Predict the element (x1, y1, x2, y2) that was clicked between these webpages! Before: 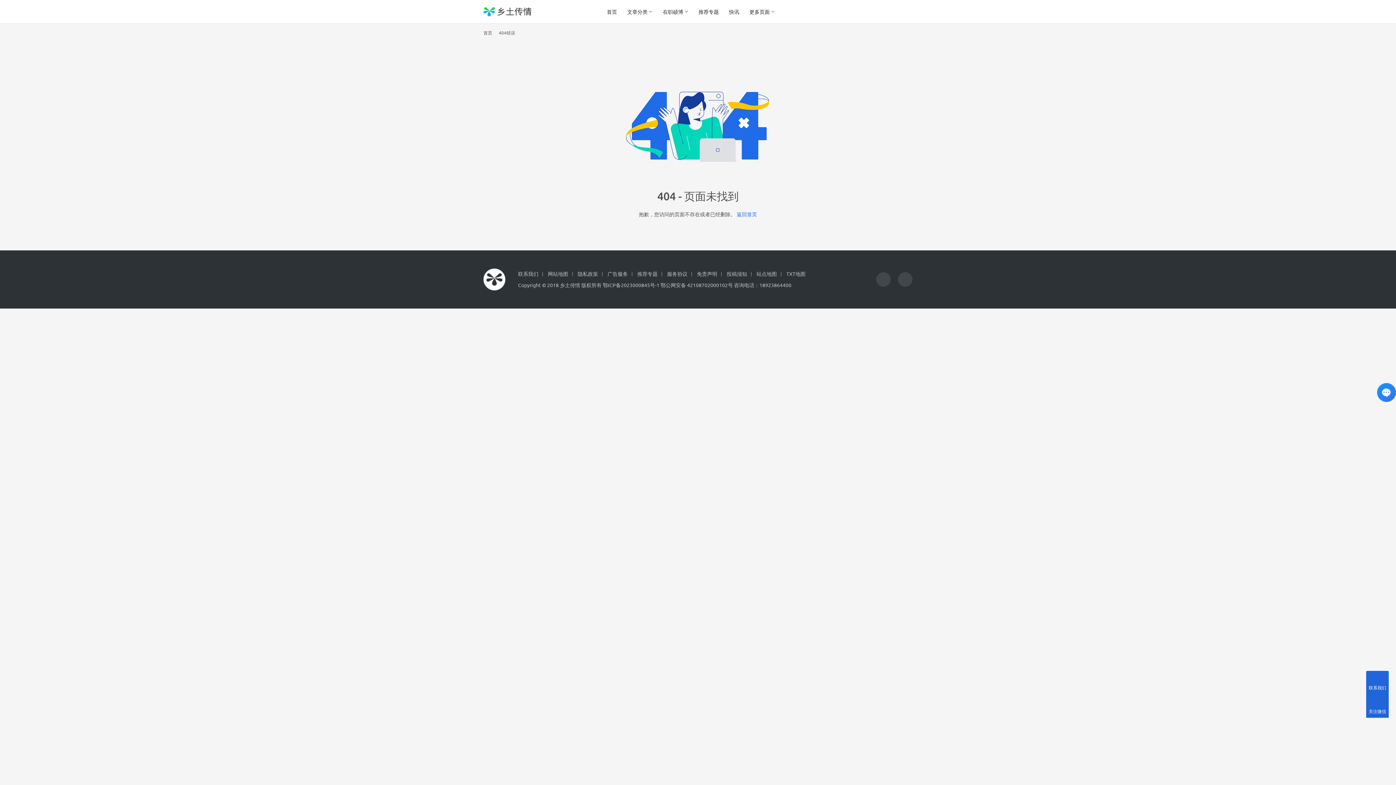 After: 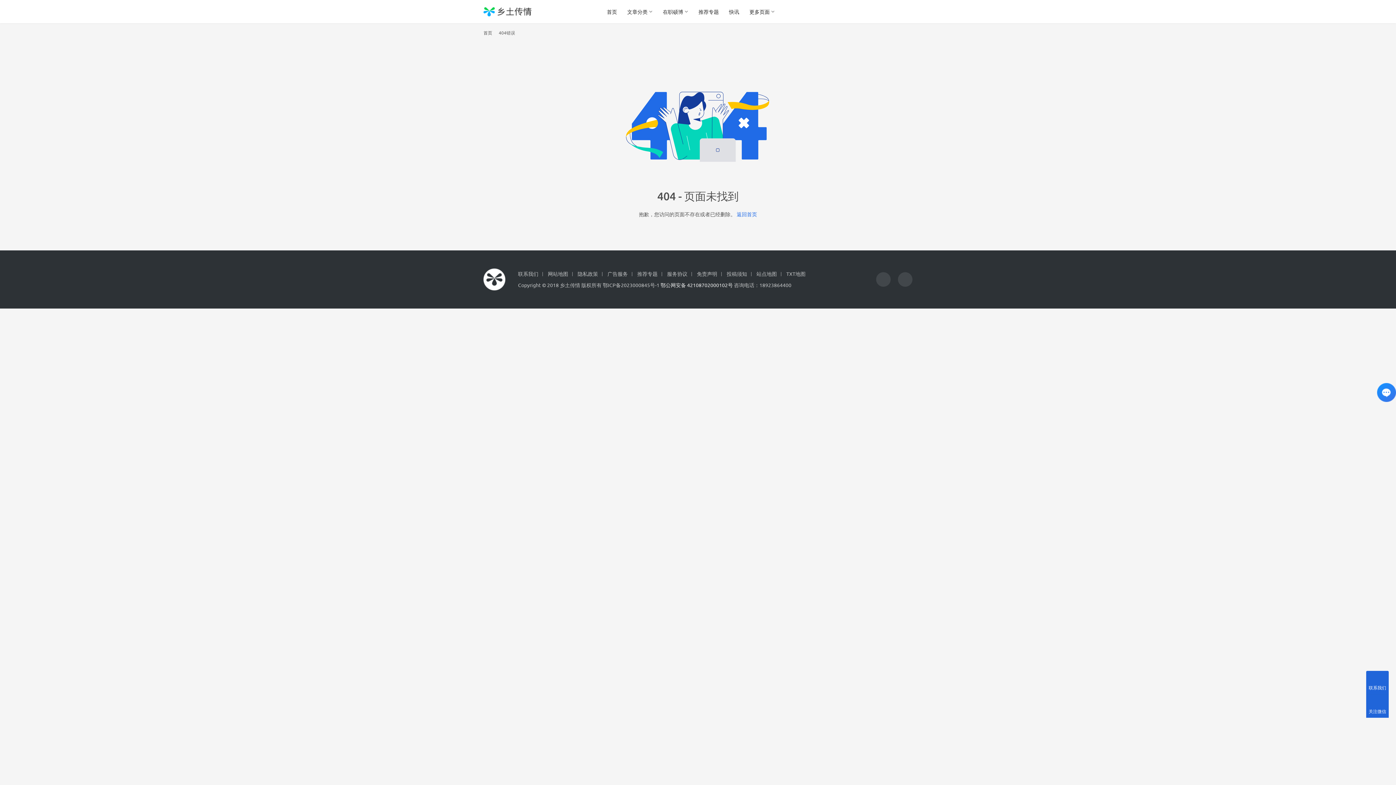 Action: bbox: (660, 281, 733, 288) label: 鄂公网安备 42108702000102号